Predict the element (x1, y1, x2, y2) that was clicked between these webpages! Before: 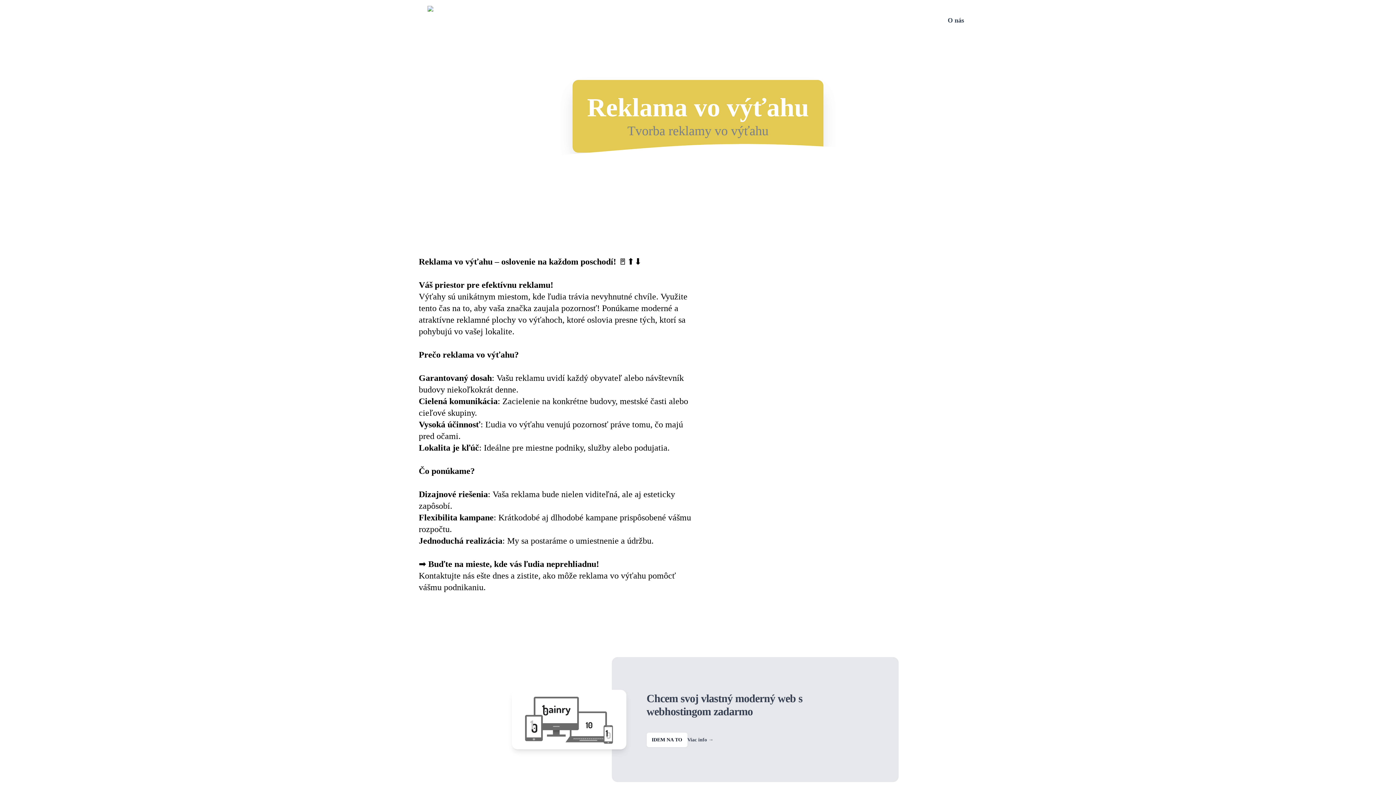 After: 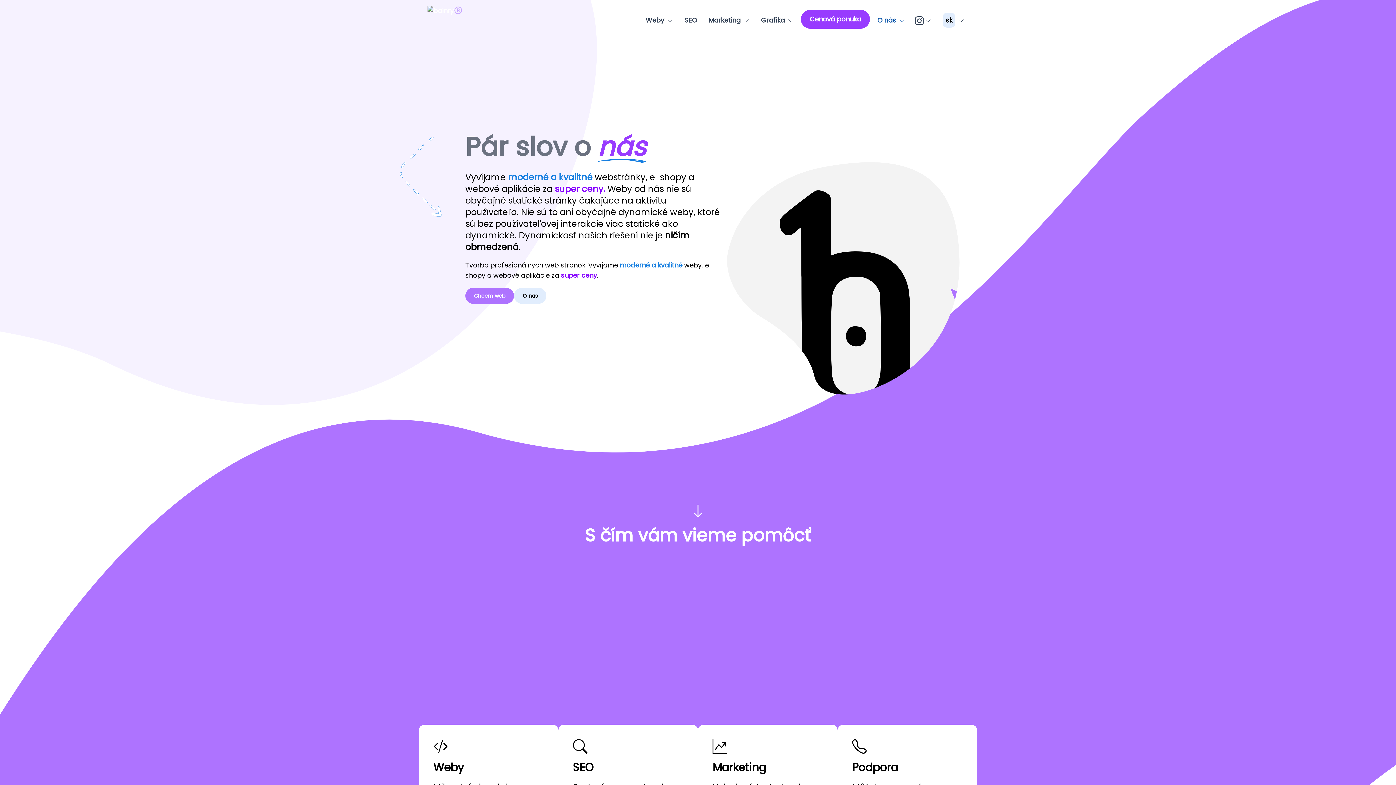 Action: bbox: (687, 736, 713, 744) label: Viac info →